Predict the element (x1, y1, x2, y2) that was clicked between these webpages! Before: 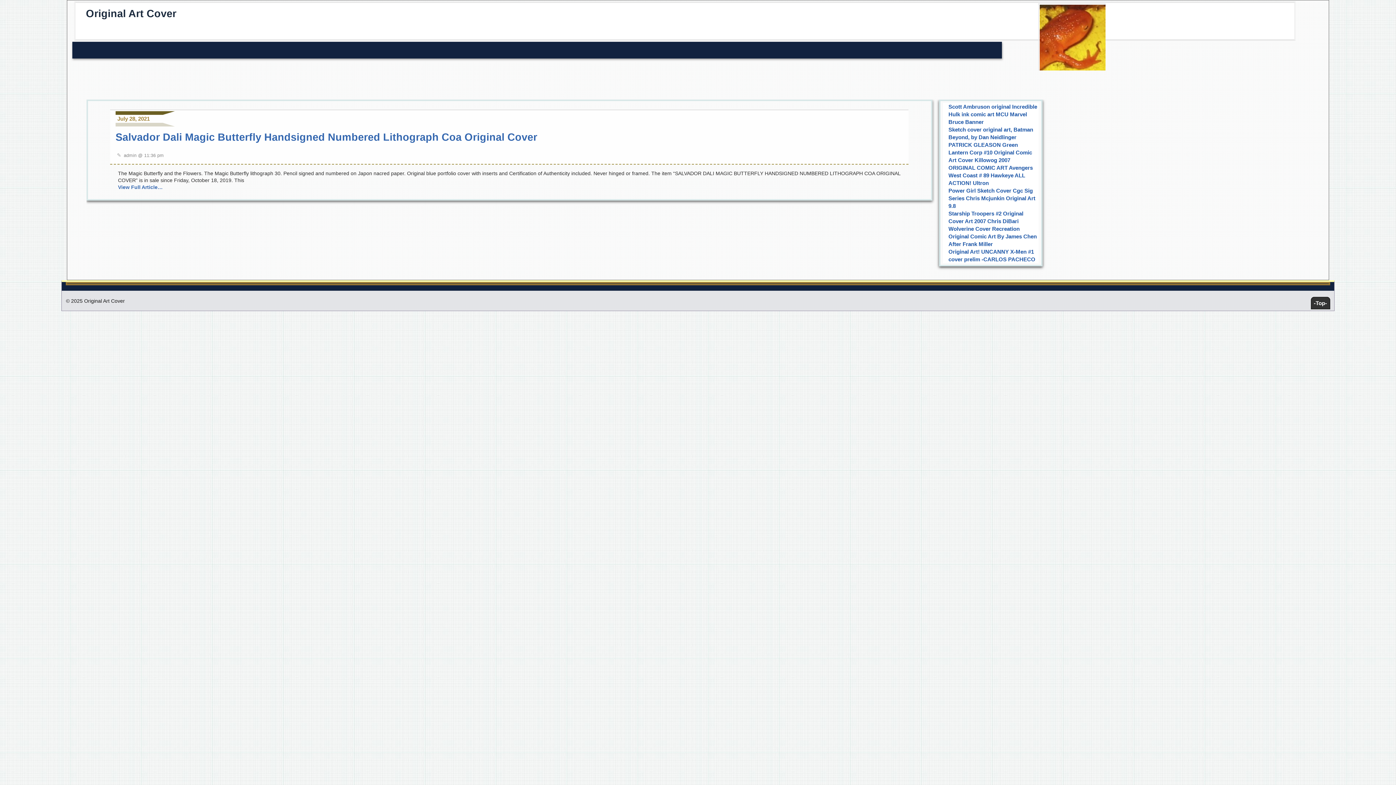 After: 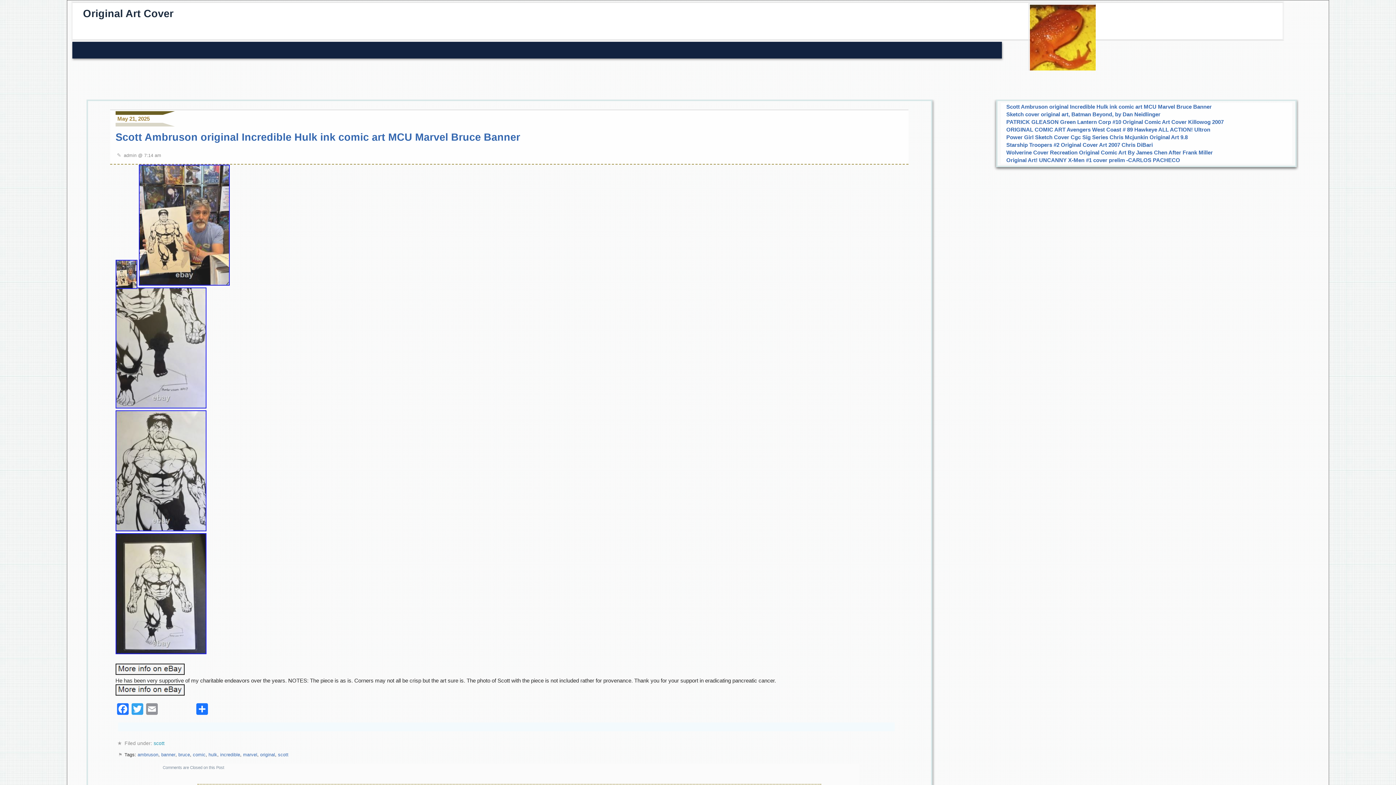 Action: bbox: (948, 103, 1037, 125) label: Scott Ambruson original Incredible Hulk ink comic art MCU Marvel Bruce Banner